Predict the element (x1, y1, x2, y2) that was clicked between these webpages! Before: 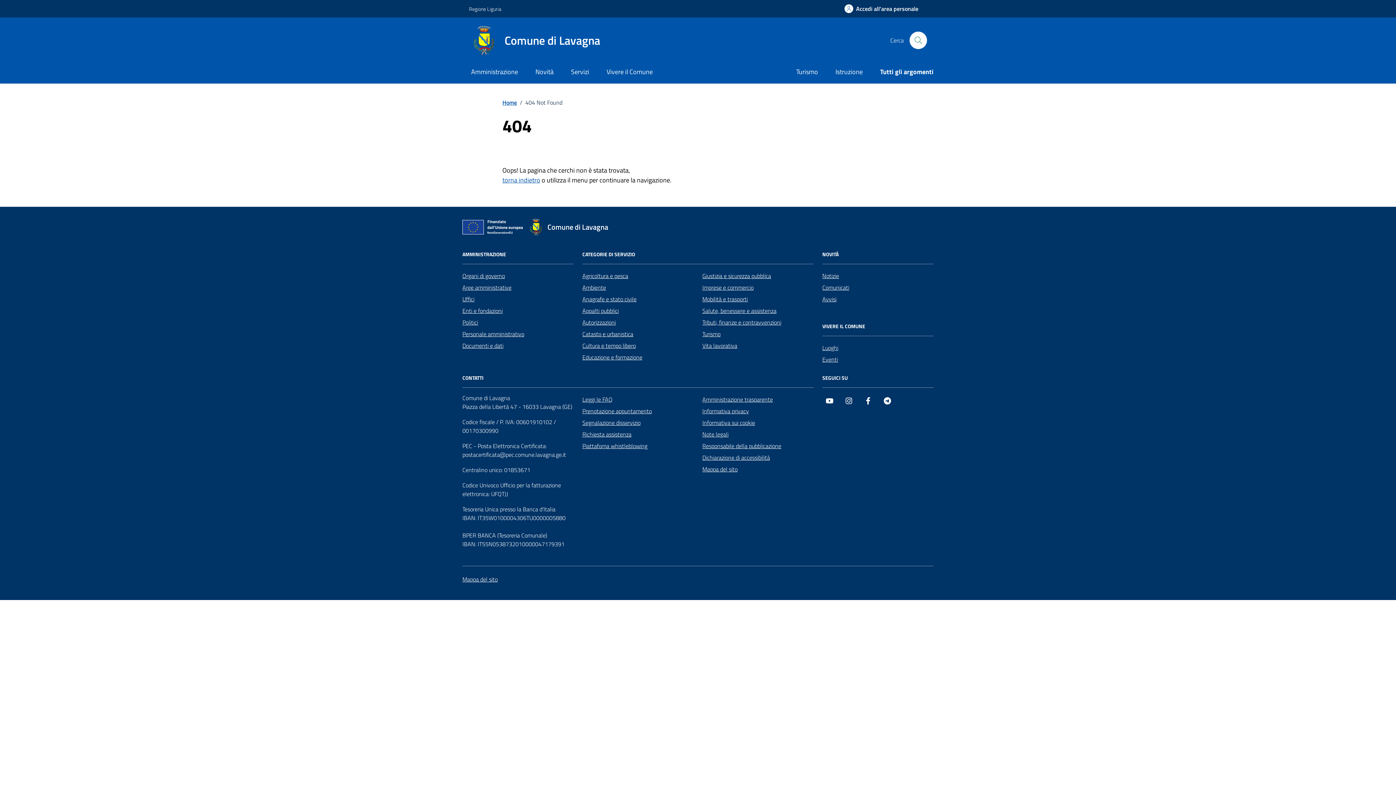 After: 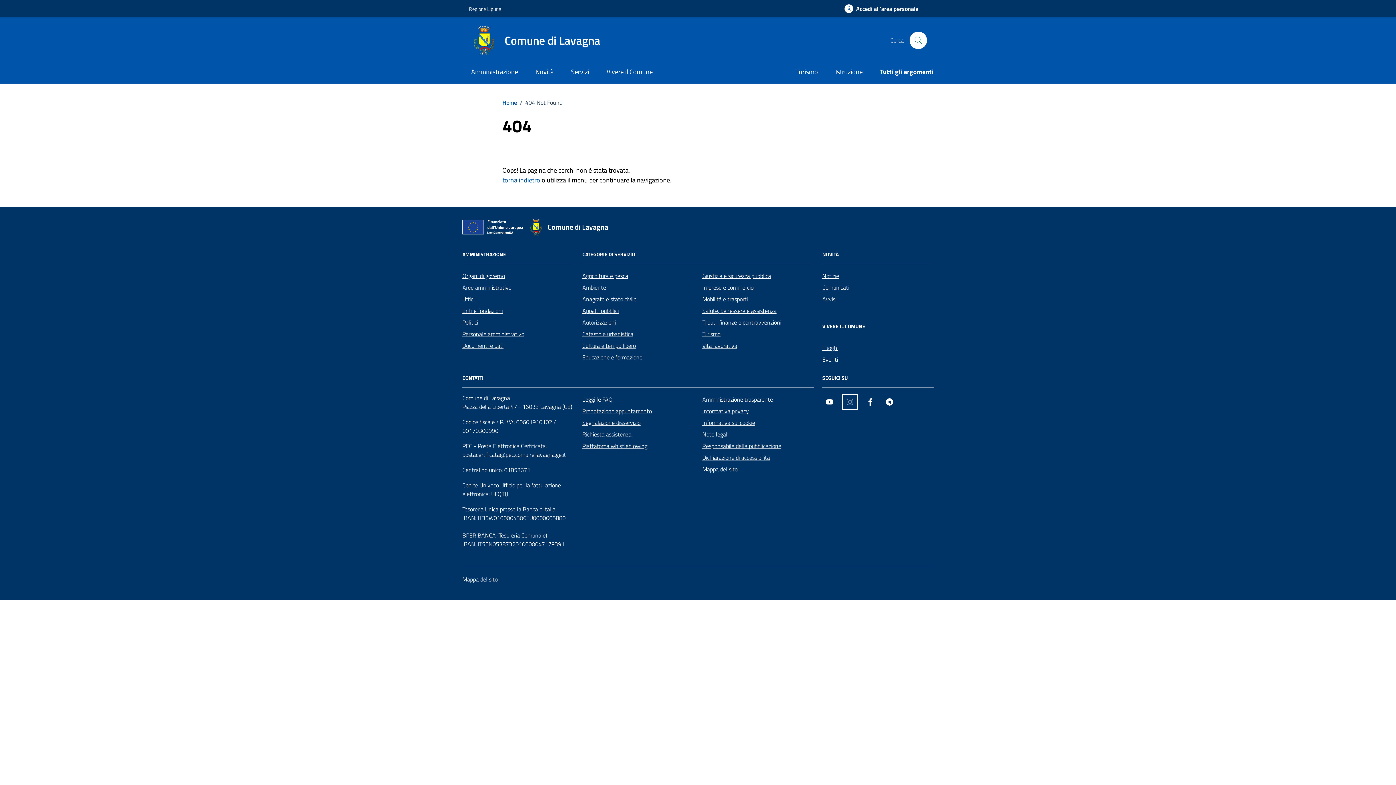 Action: label: Instagram bbox: (841, 393, 856, 408)